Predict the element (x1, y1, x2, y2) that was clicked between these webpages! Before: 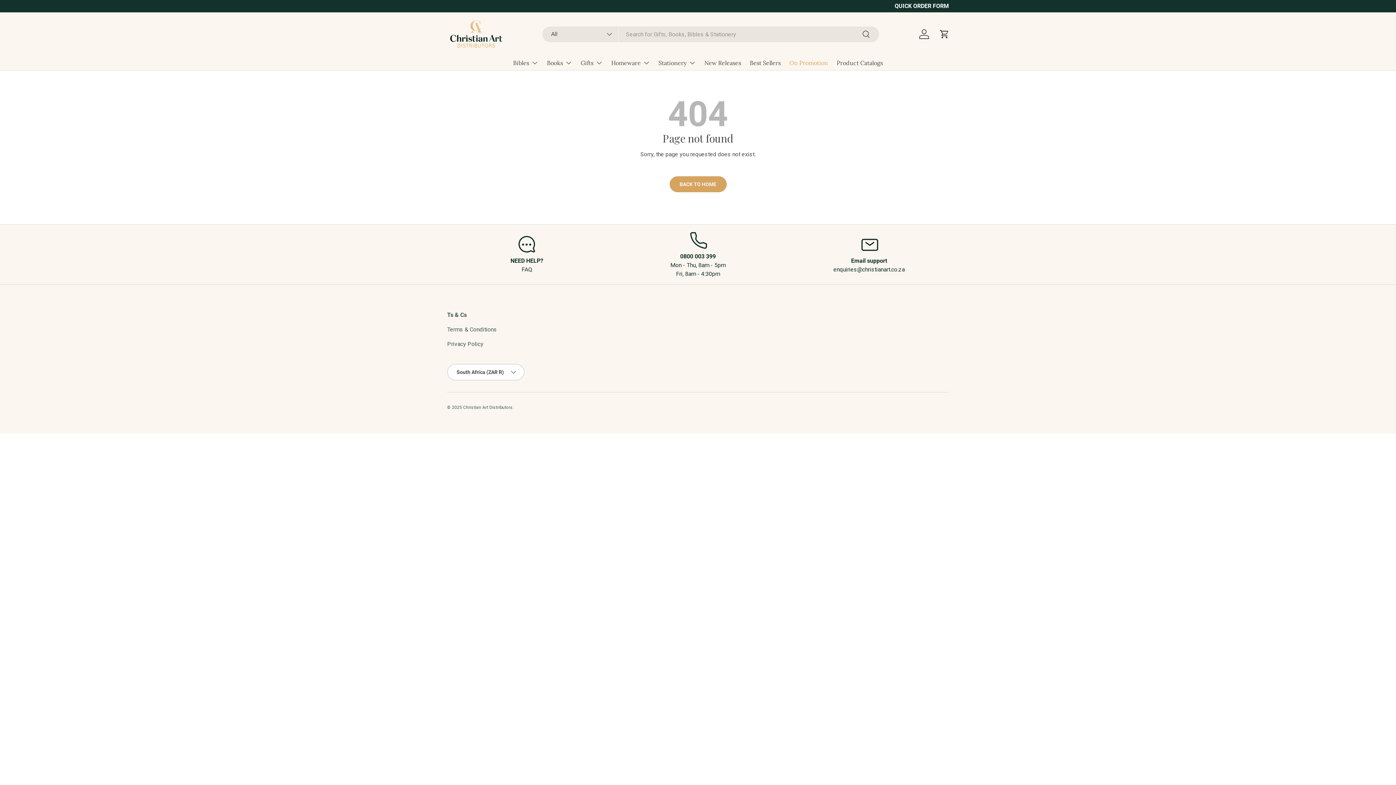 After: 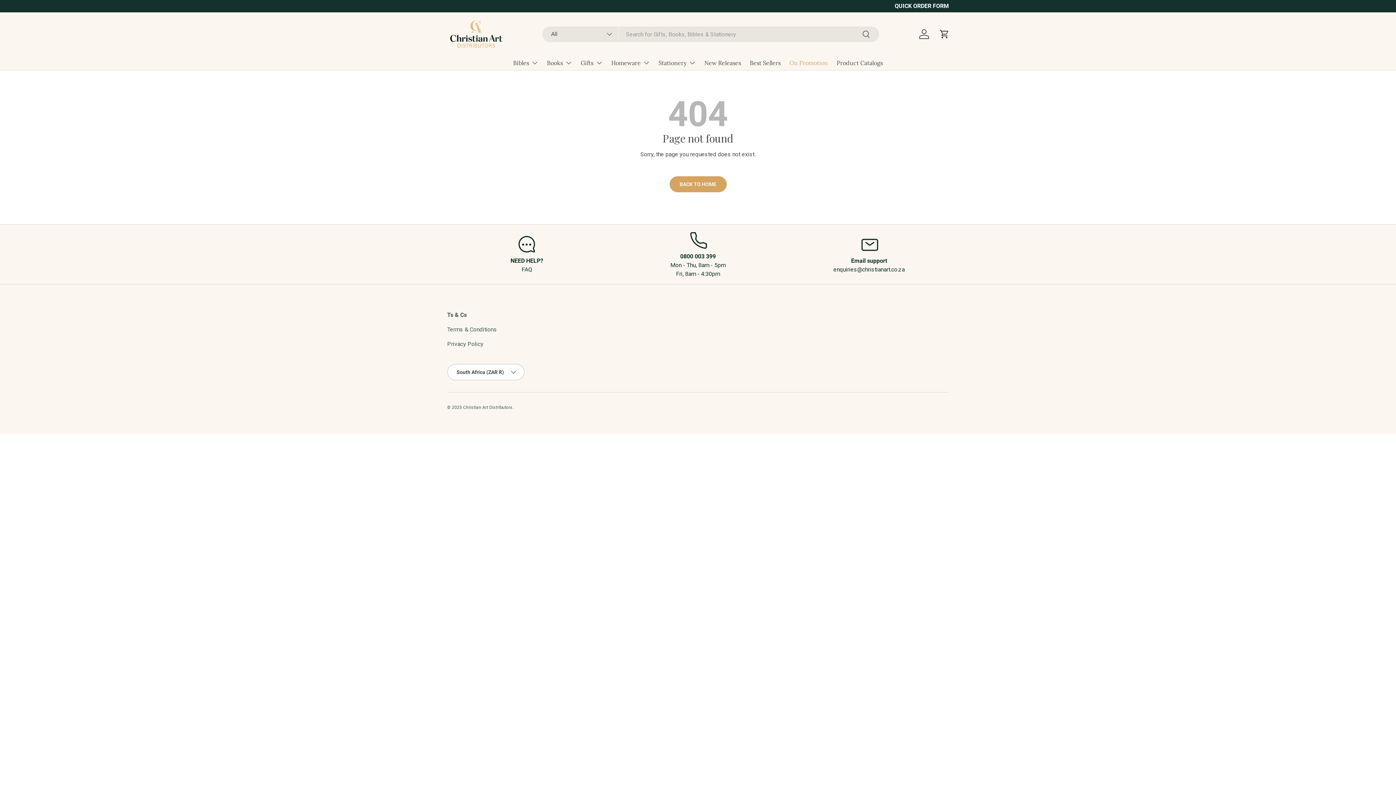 Action: bbox: (789, 230, 949, 278) label: Email support

enquiries@christianart.co.za